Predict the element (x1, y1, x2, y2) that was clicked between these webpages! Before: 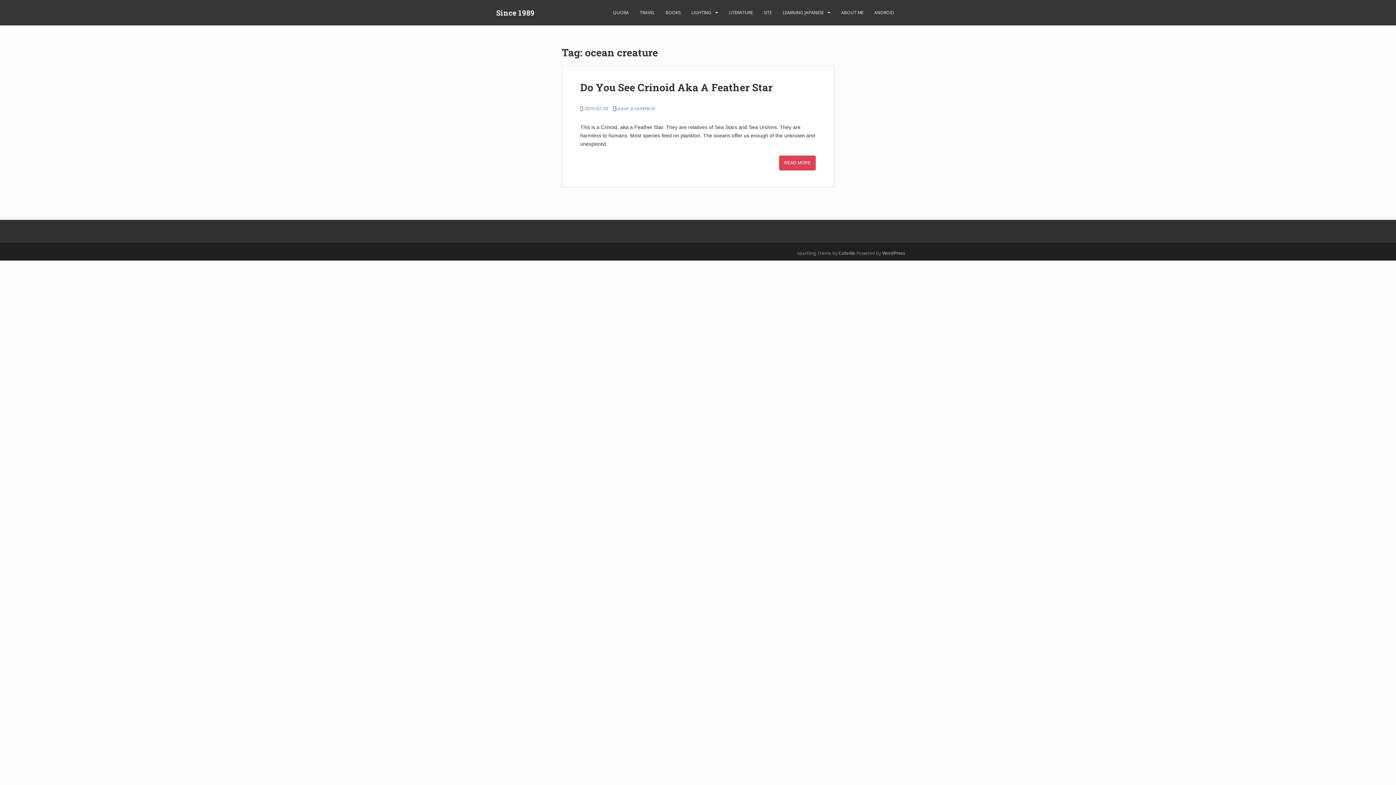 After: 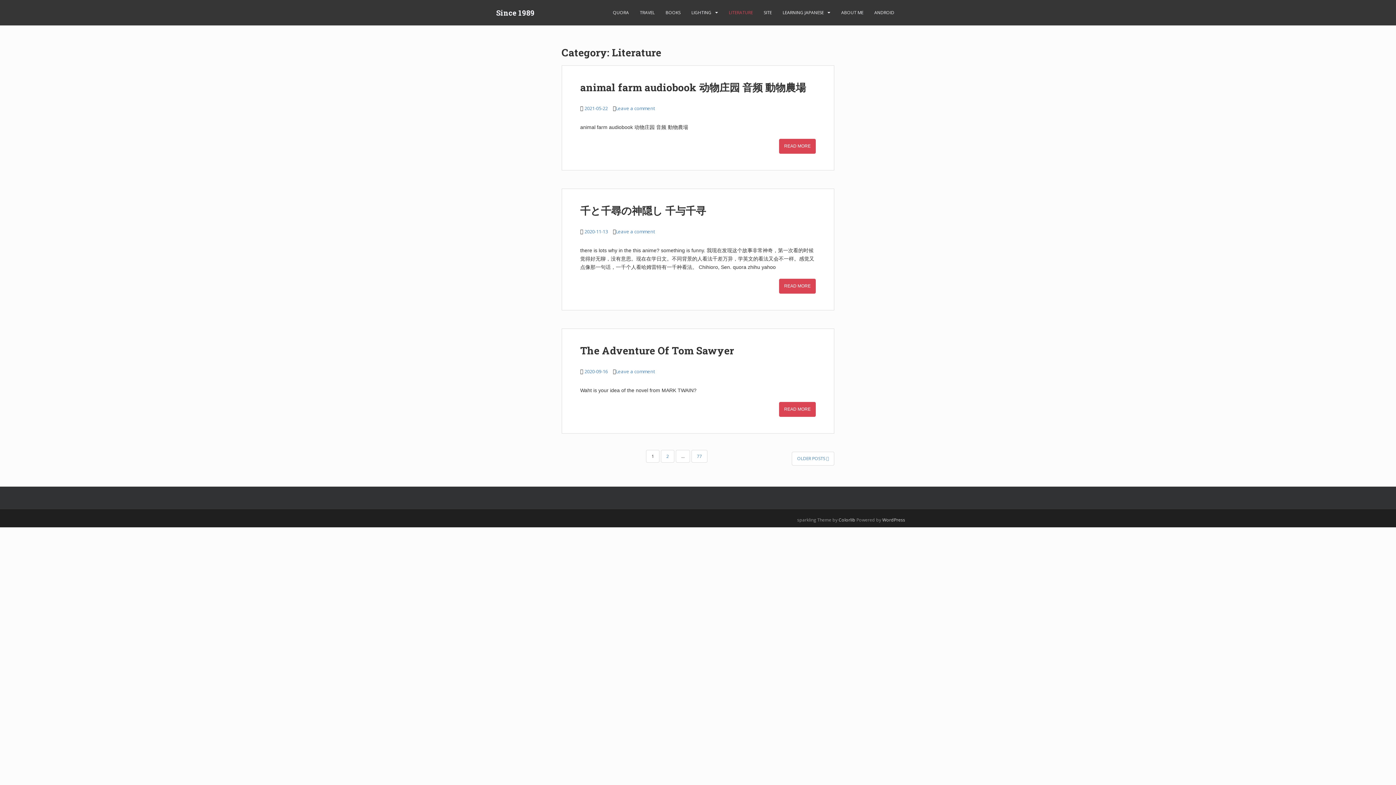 Action: bbox: (729, 5, 753, 20) label: LITERATURE